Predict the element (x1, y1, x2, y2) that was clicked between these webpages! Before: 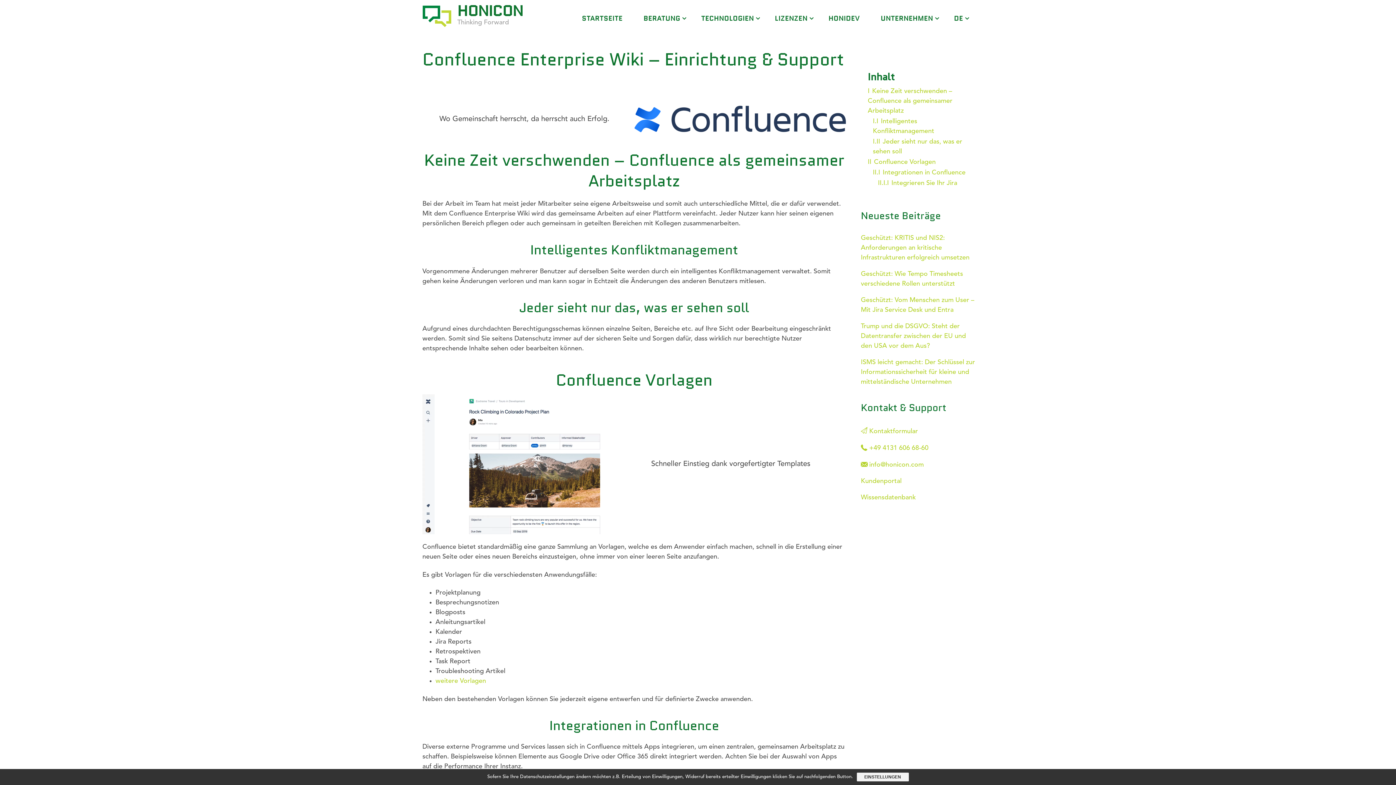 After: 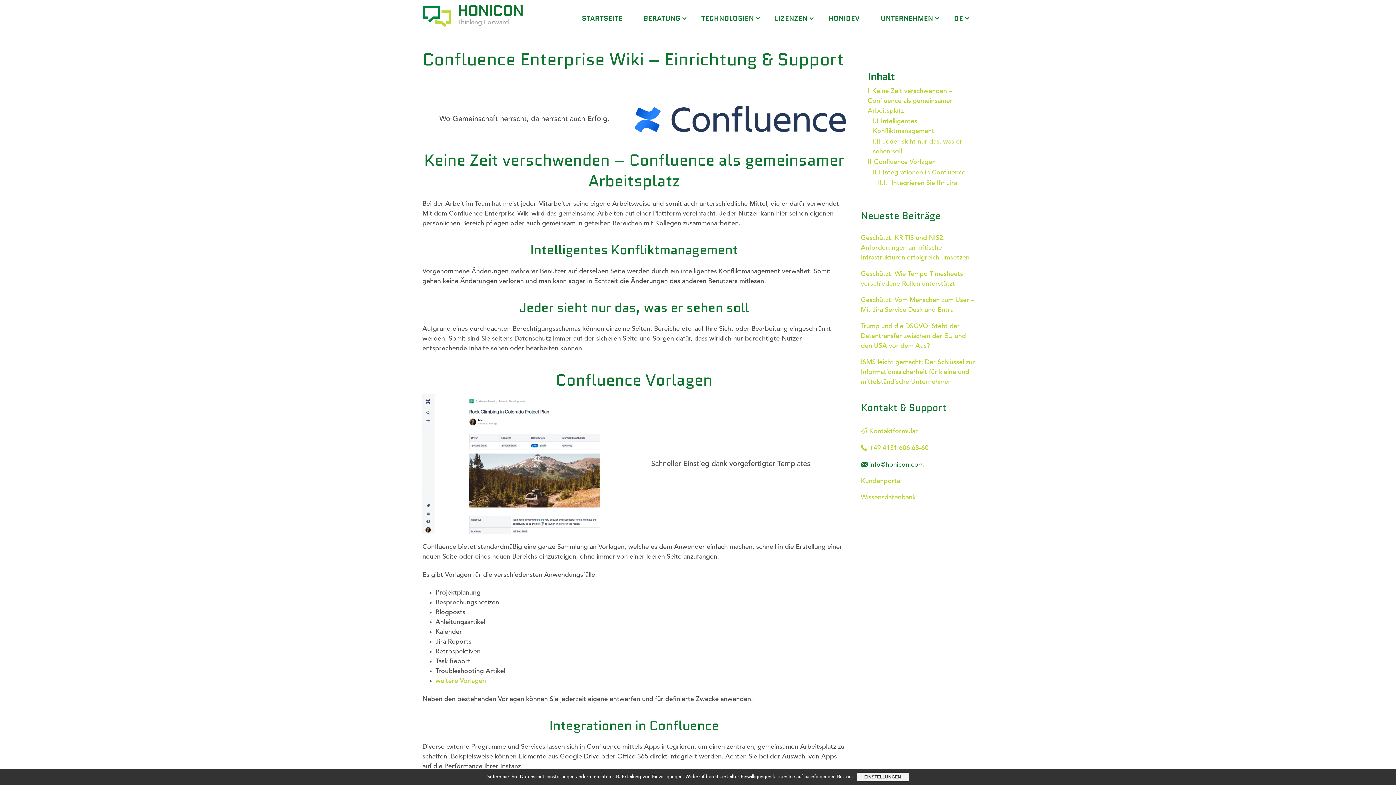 Action: label:  info@honicon.com bbox: (861, 461, 924, 468)